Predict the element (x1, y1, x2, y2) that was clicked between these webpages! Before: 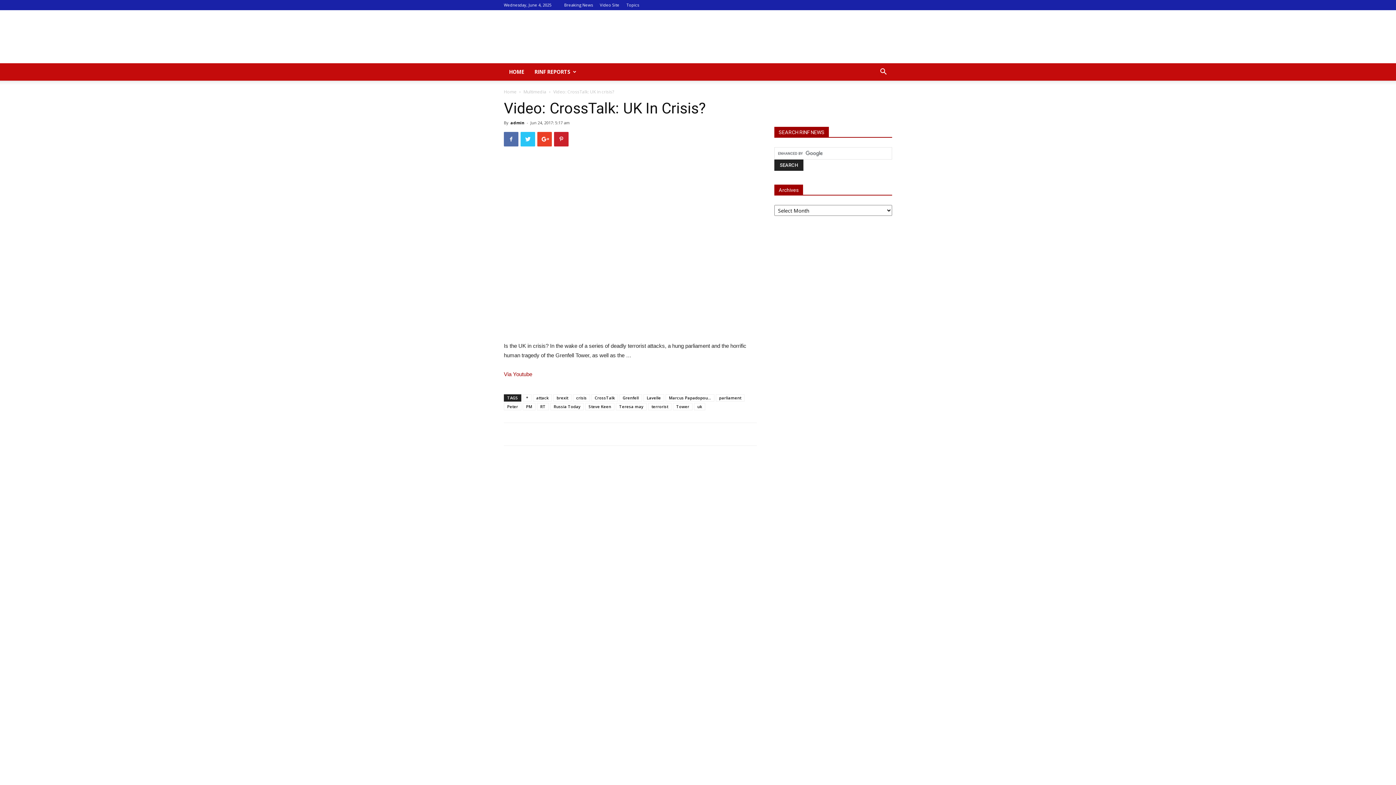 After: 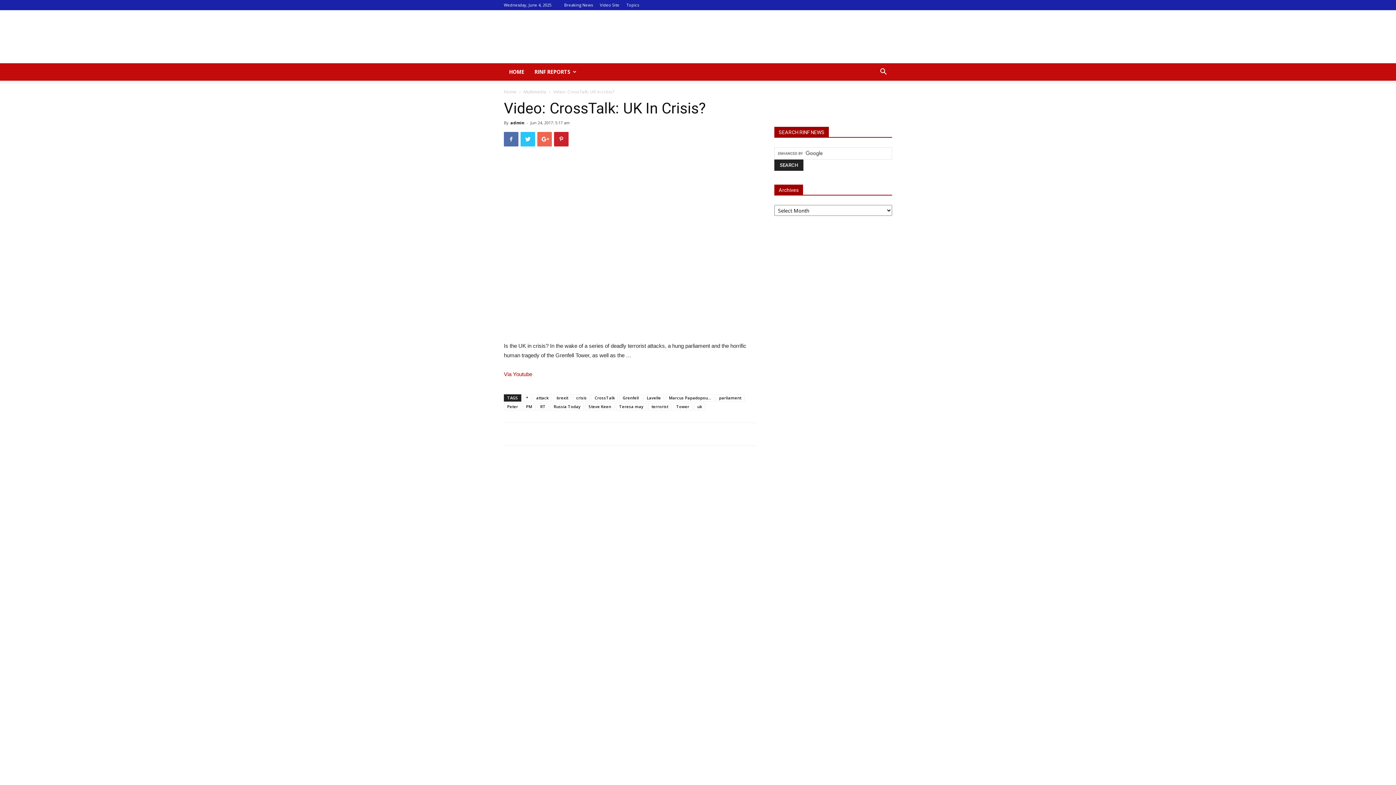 Action: bbox: (537, 132, 552, 146)